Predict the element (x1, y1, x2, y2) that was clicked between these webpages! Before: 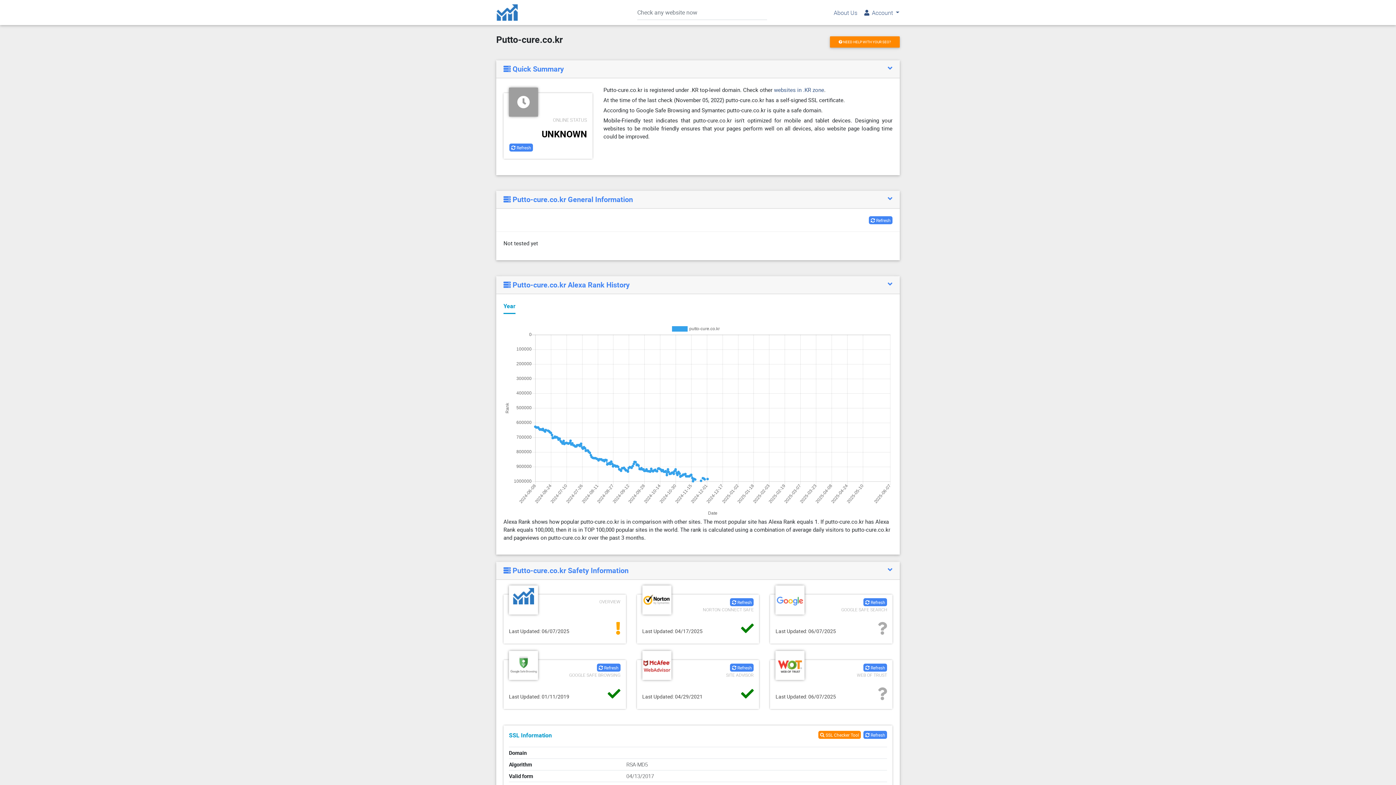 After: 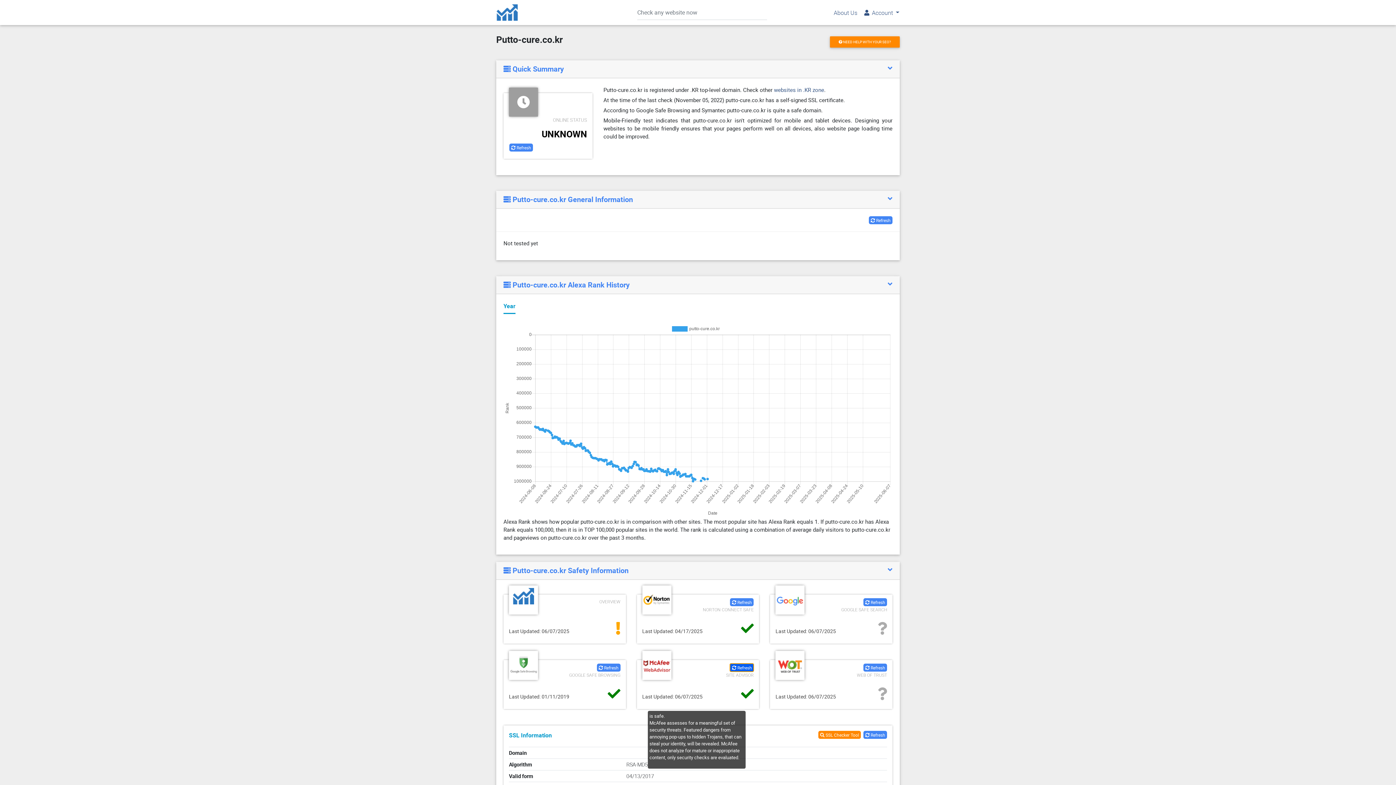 Action: bbox: (730, 663, 753, 671) label:  Refresh